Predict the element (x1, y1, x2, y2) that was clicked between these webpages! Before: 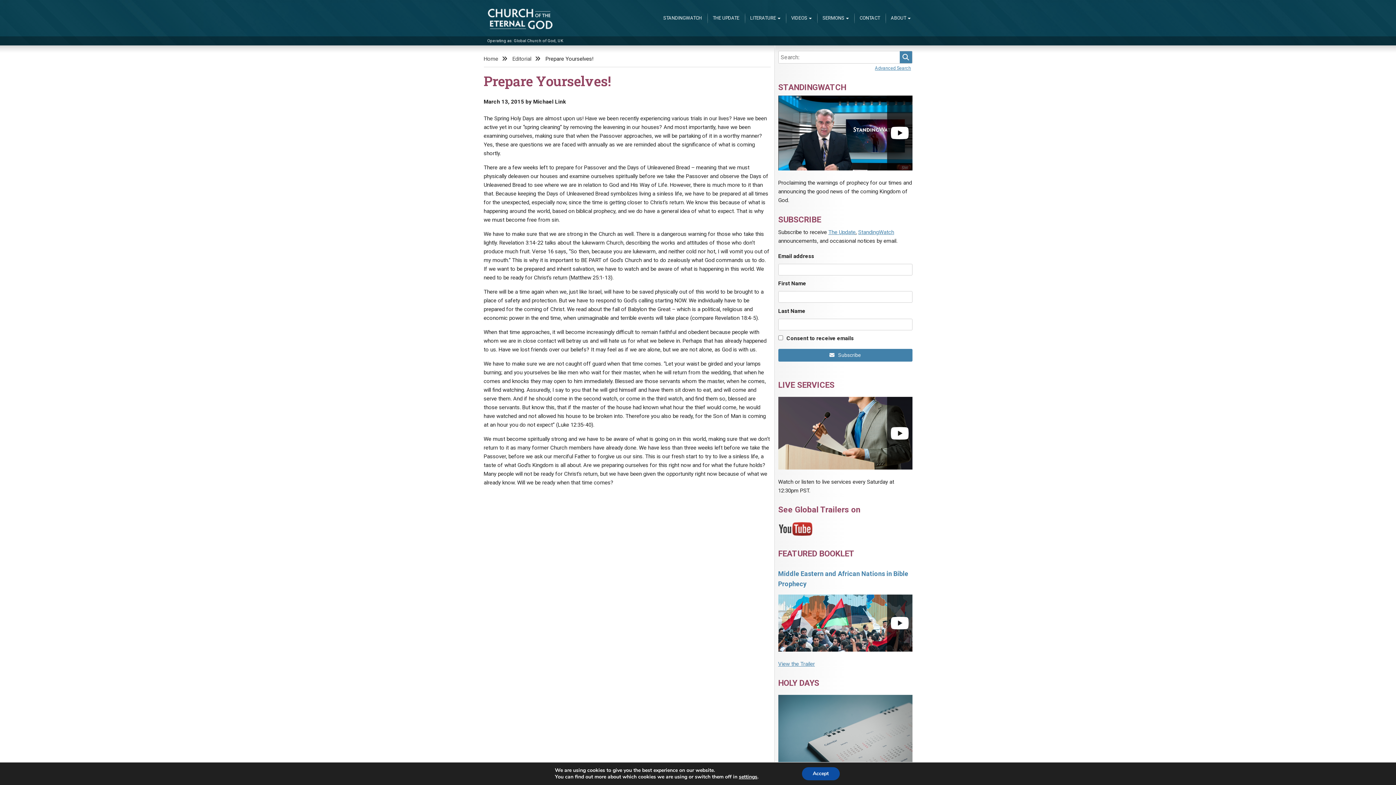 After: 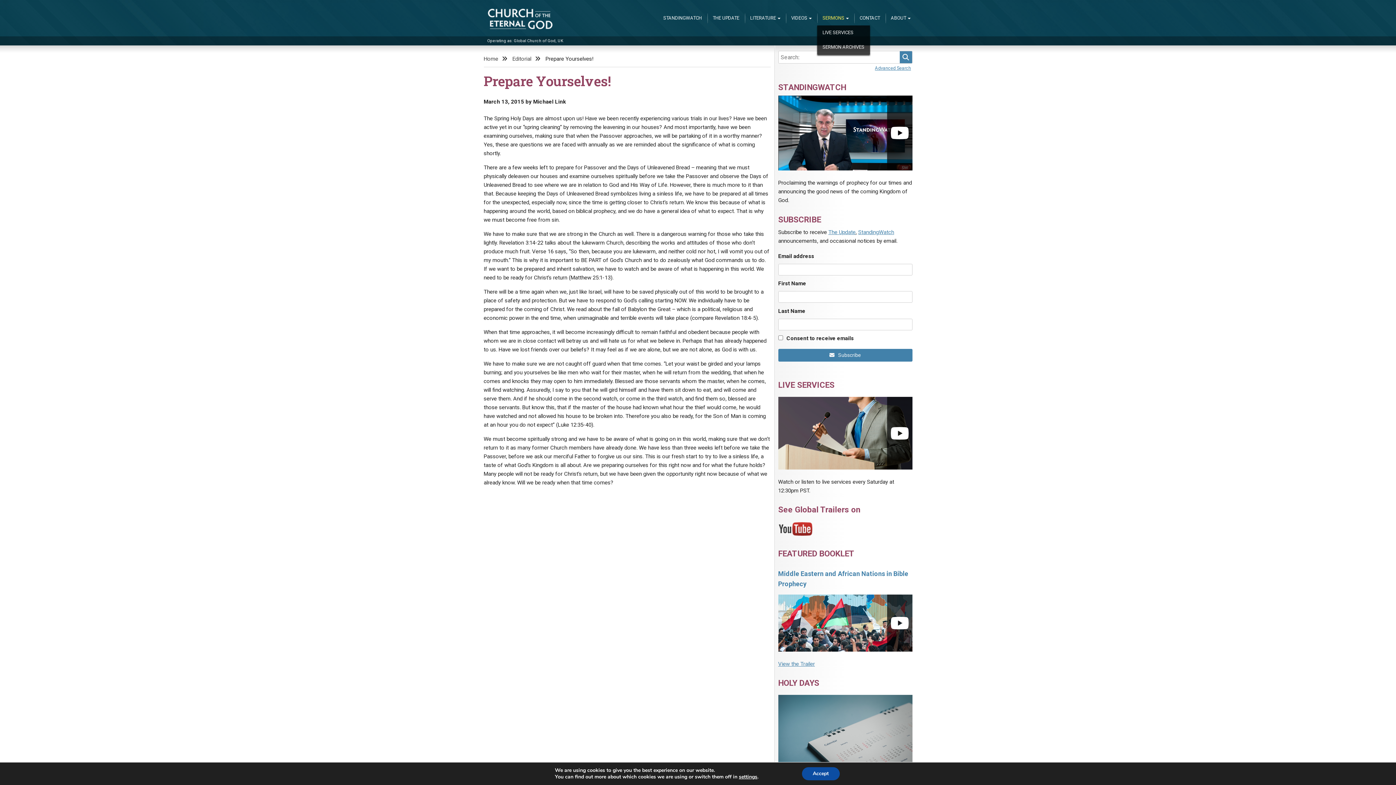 Action: bbox: (817, 10, 854, 25) label: SERMONS